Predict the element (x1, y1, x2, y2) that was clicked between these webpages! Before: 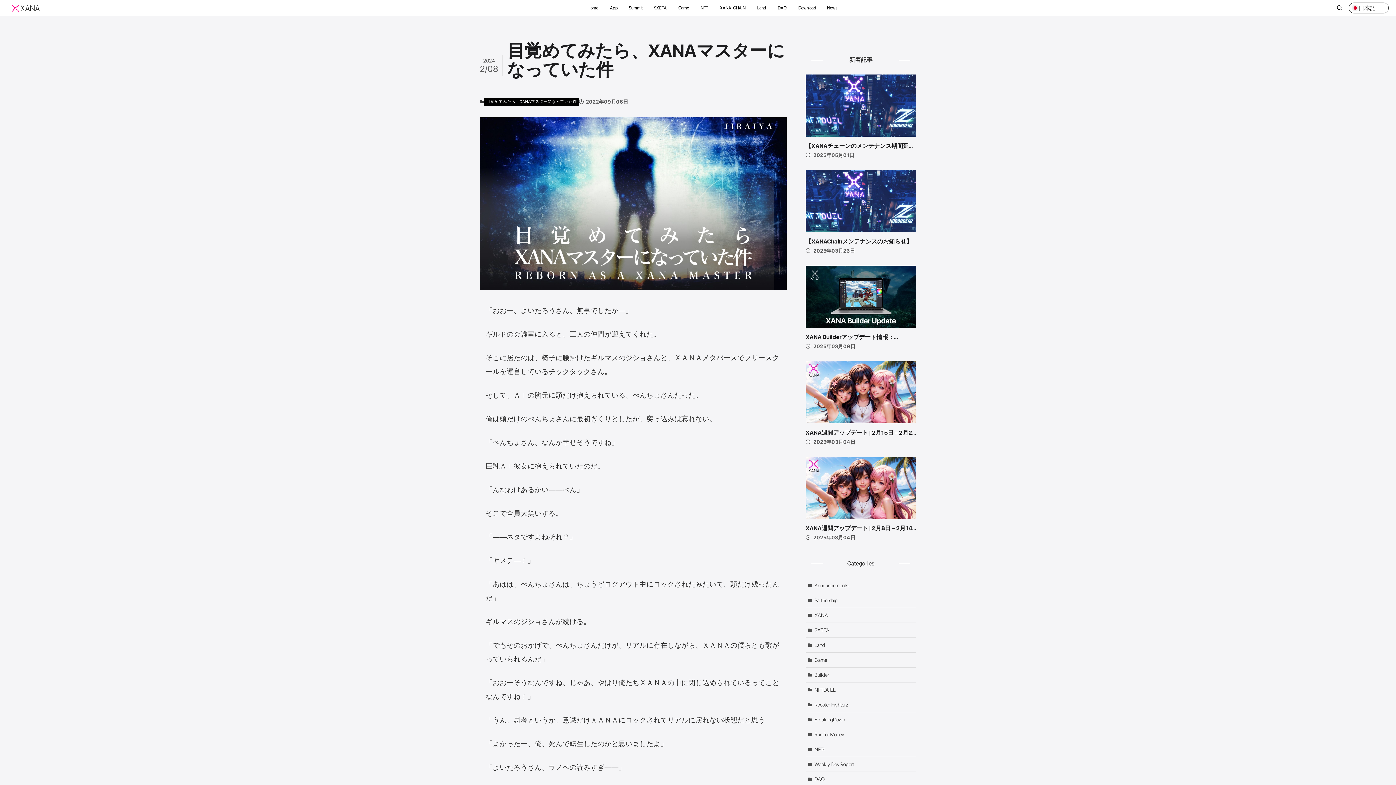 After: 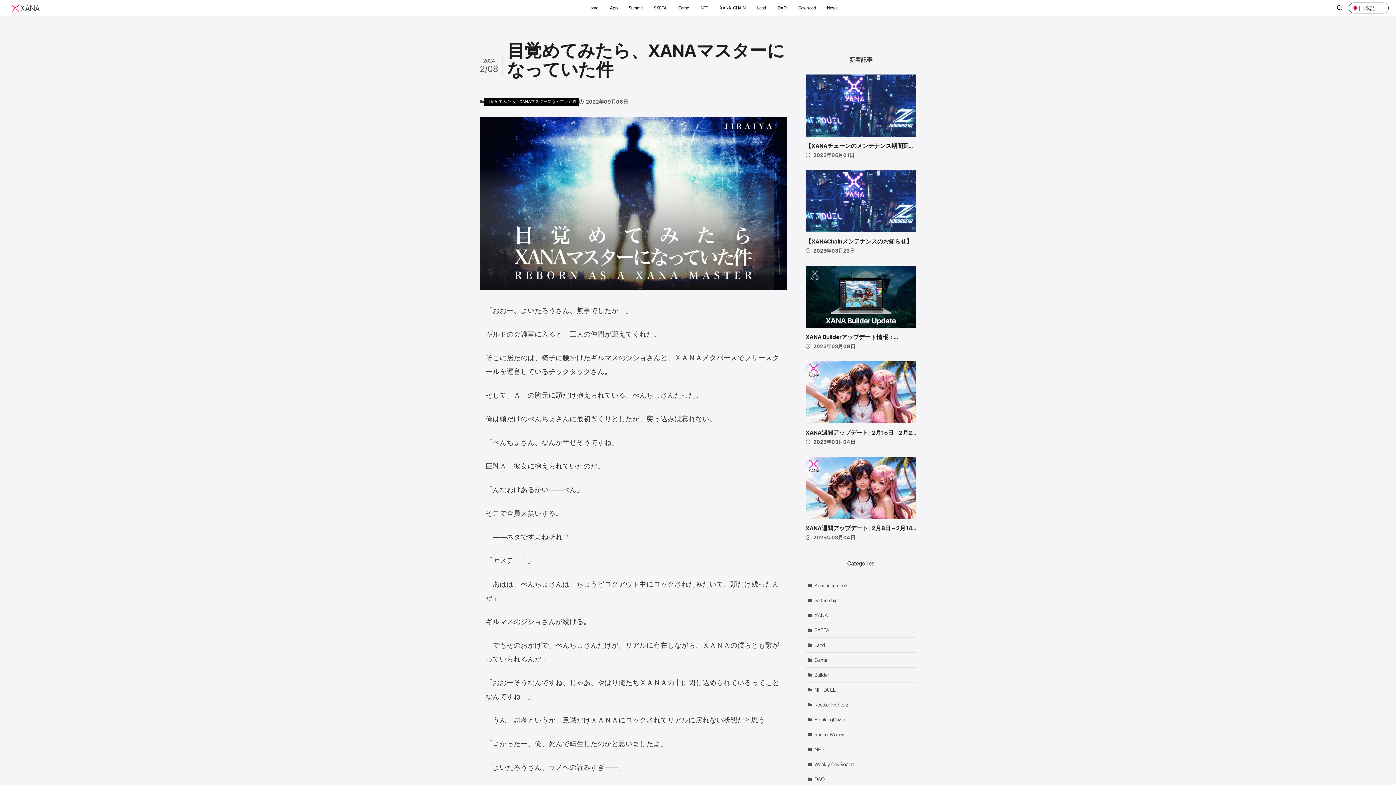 Action: label: Home bbox: (581, 0, 604, 16)